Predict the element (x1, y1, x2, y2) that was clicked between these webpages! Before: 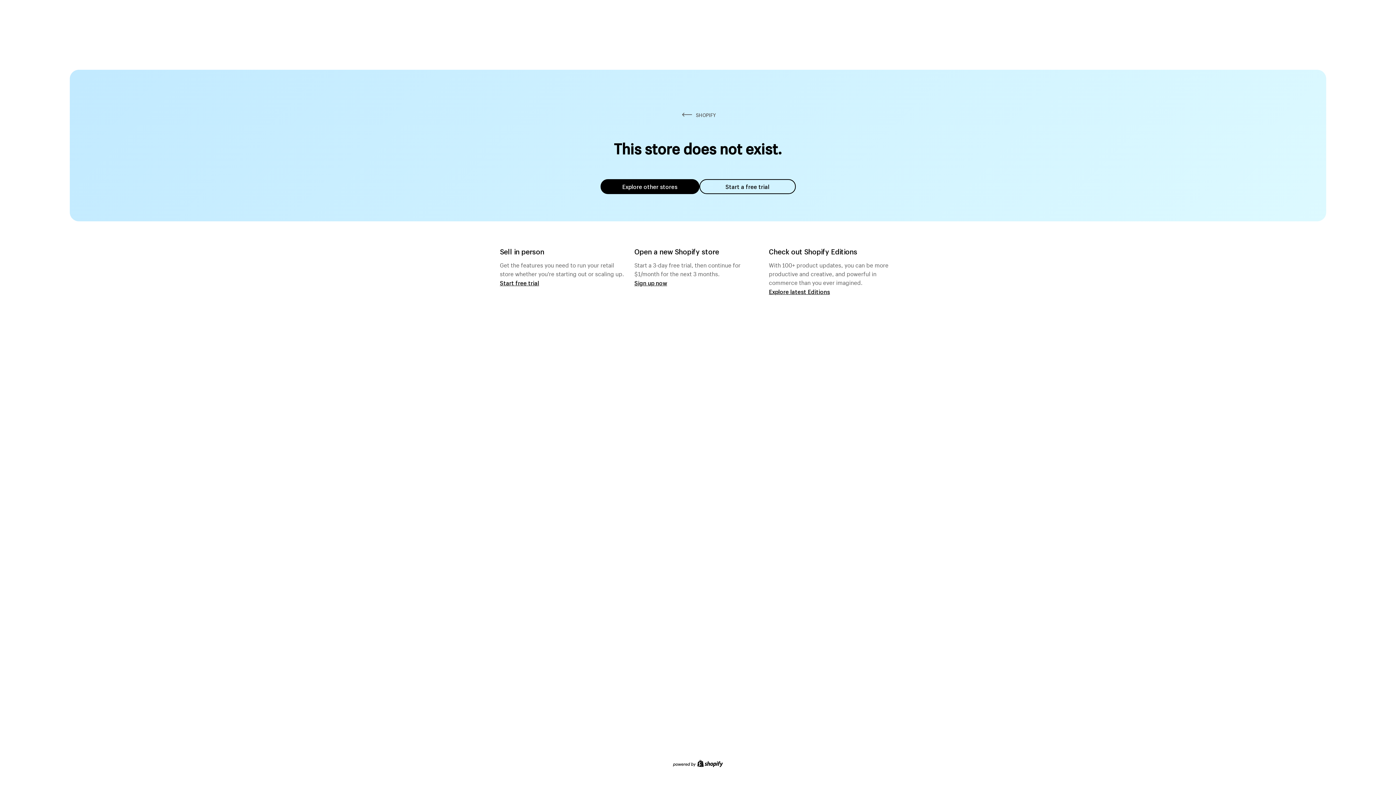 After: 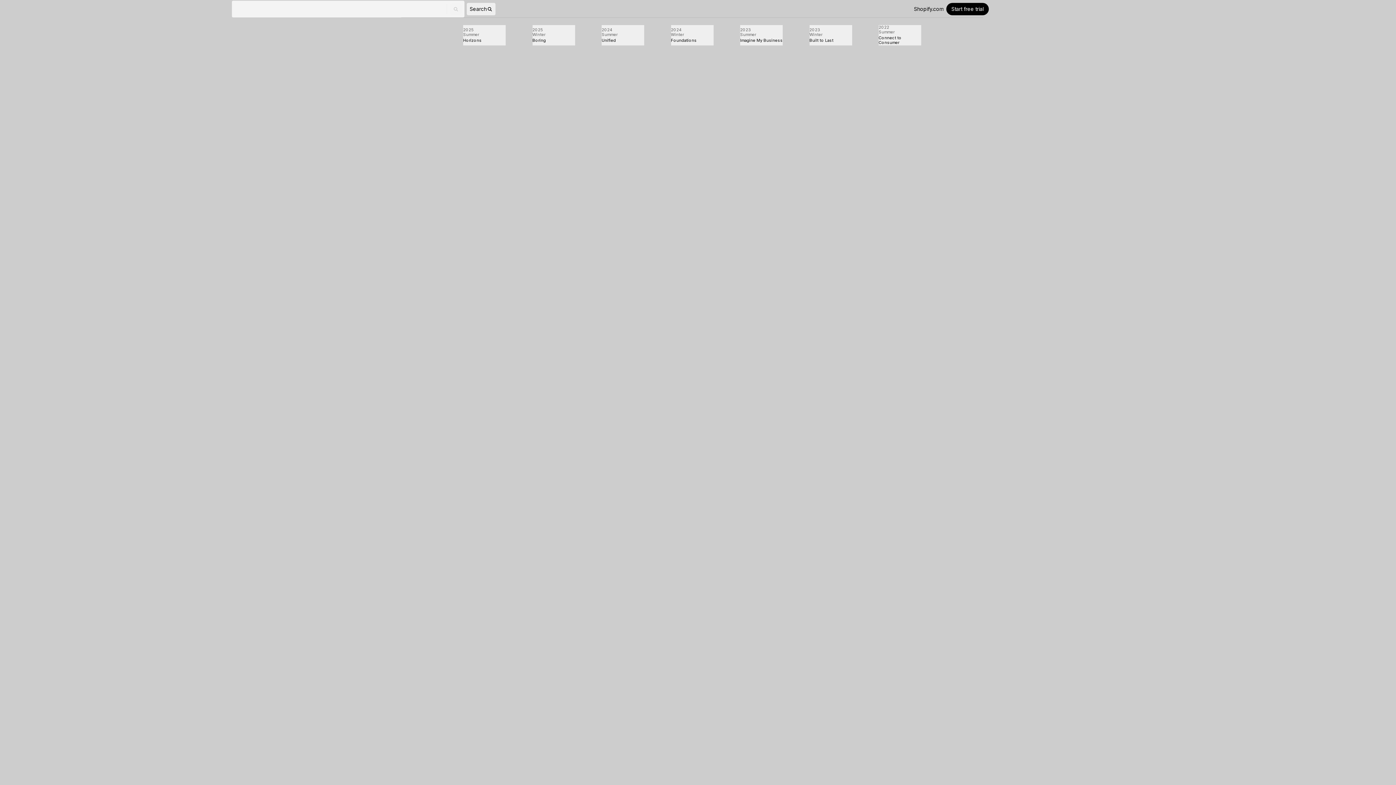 Action: label: Explore latest Editions bbox: (769, 287, 830, 295)